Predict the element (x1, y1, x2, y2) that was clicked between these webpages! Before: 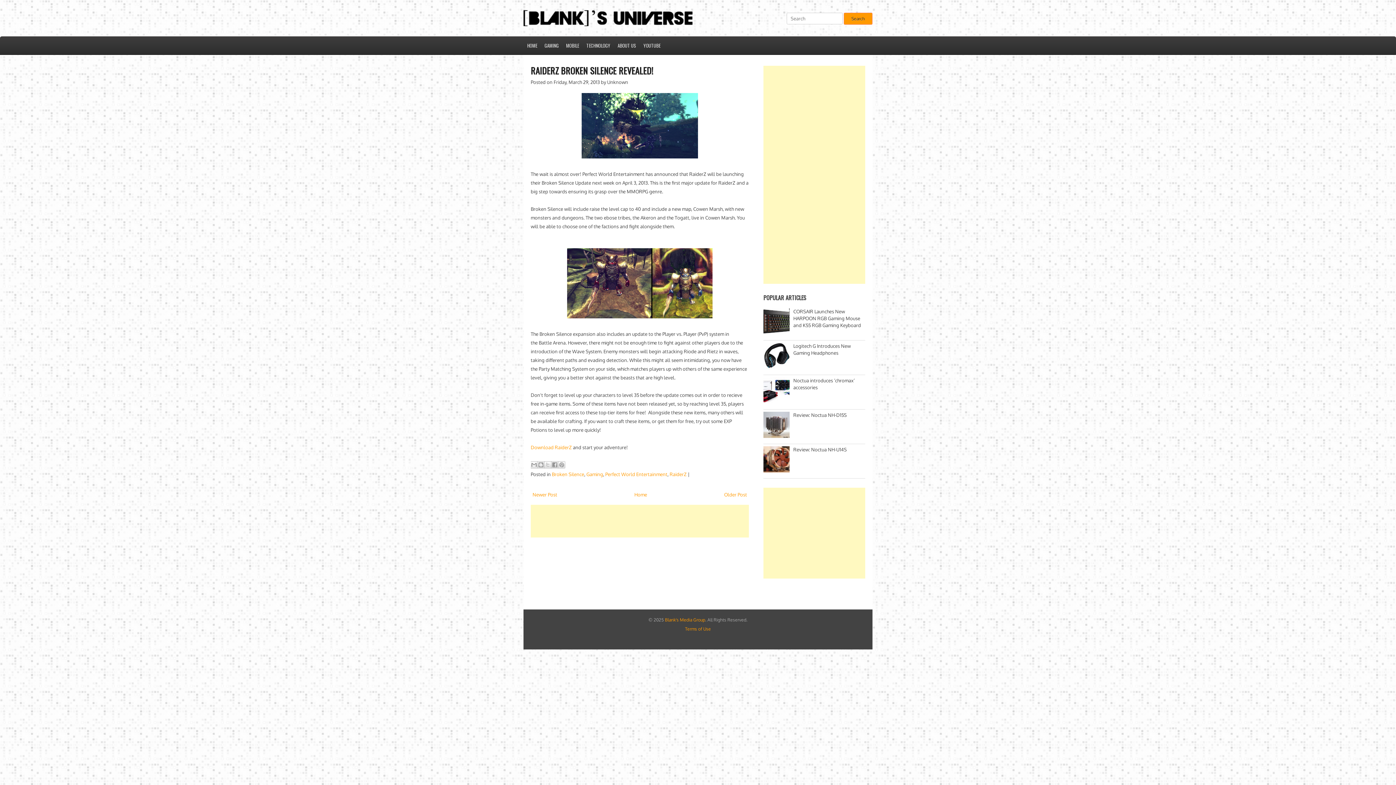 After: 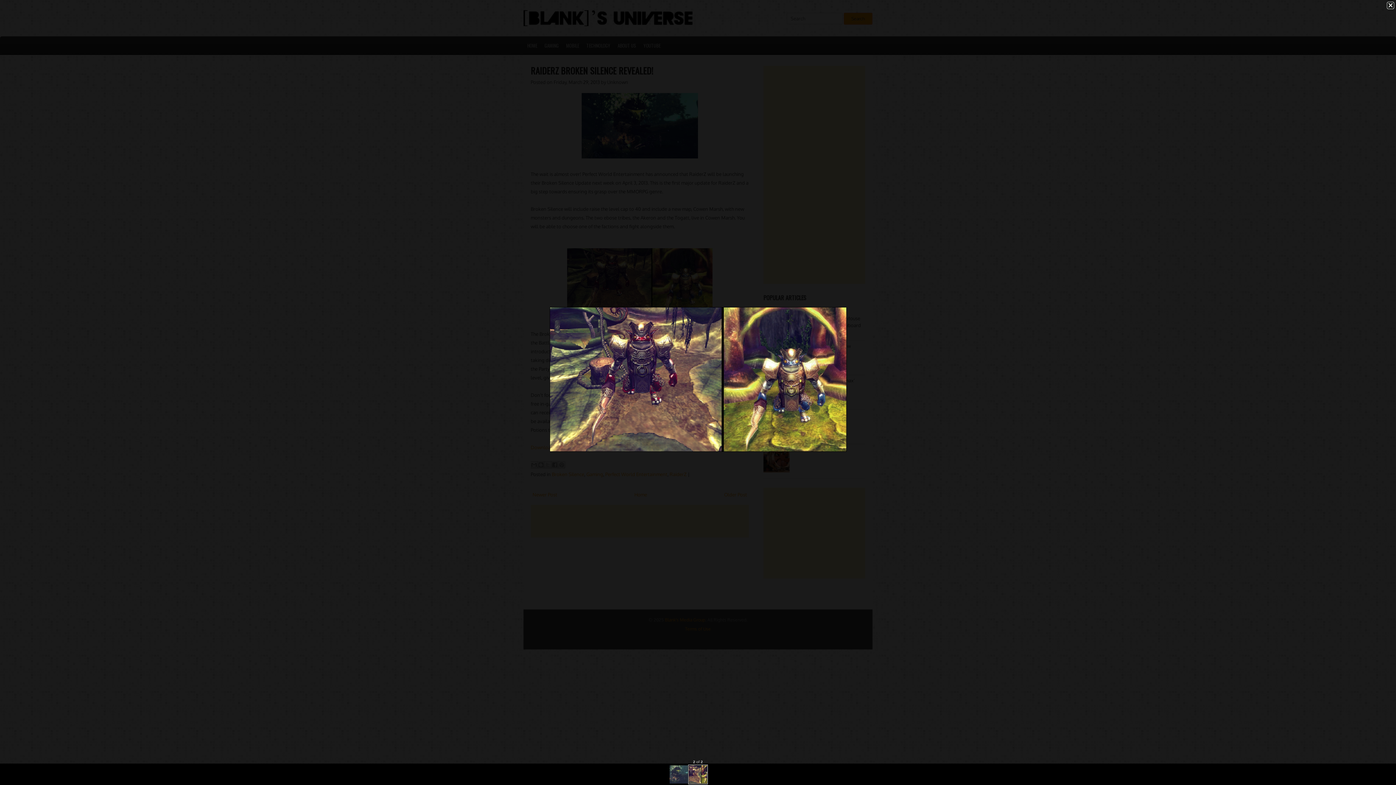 Action: bbox: (567, 313, 712, 319)